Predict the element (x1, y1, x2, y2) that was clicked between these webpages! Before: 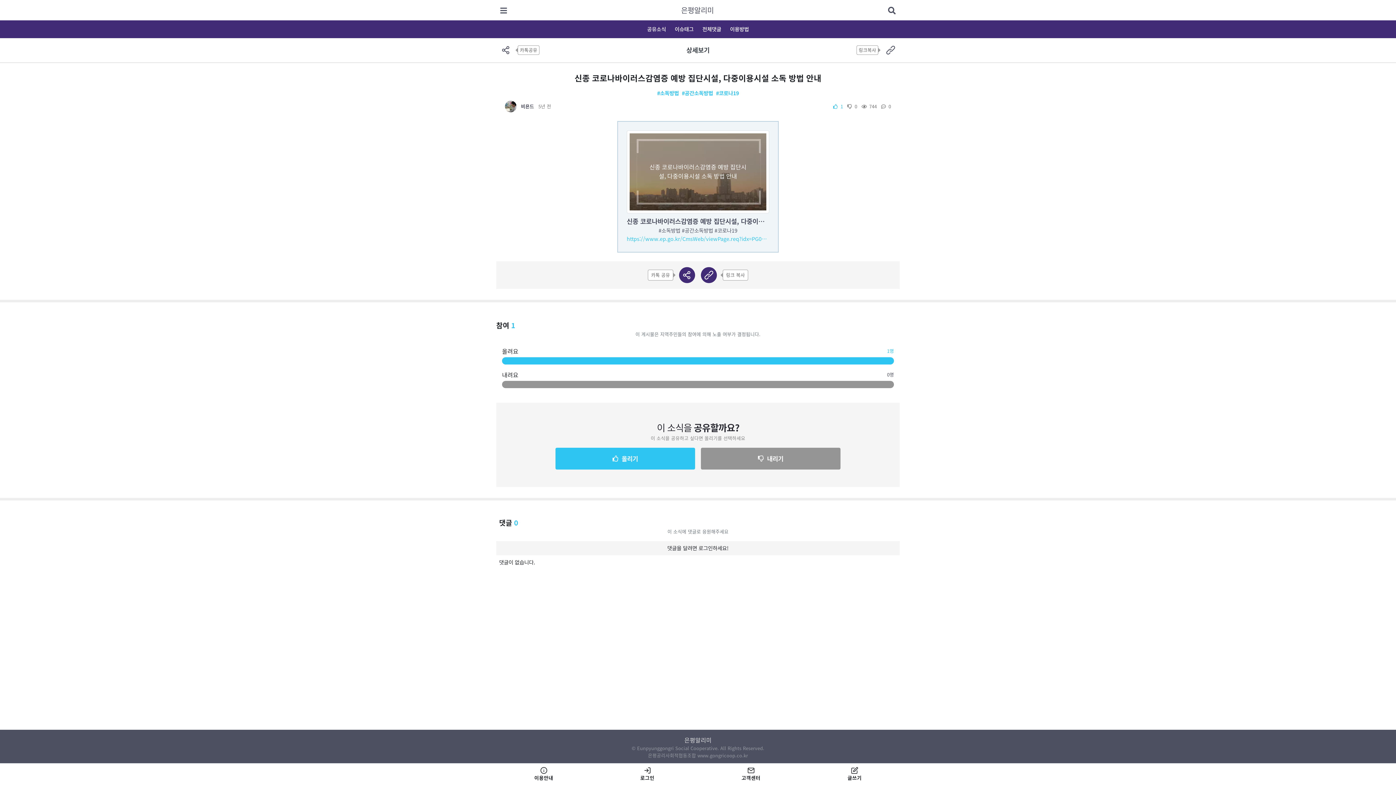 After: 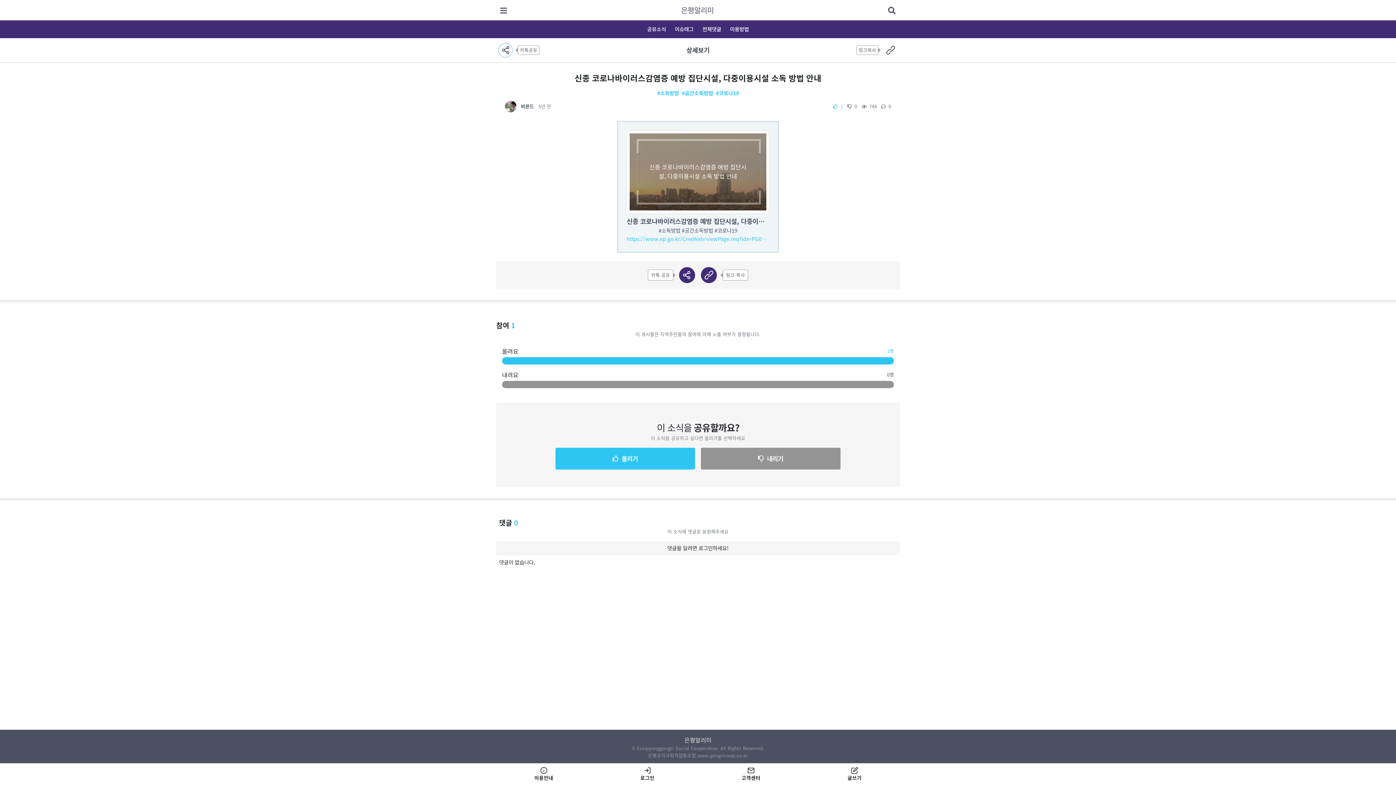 Action: bbox: (499, 43, 512, 56)